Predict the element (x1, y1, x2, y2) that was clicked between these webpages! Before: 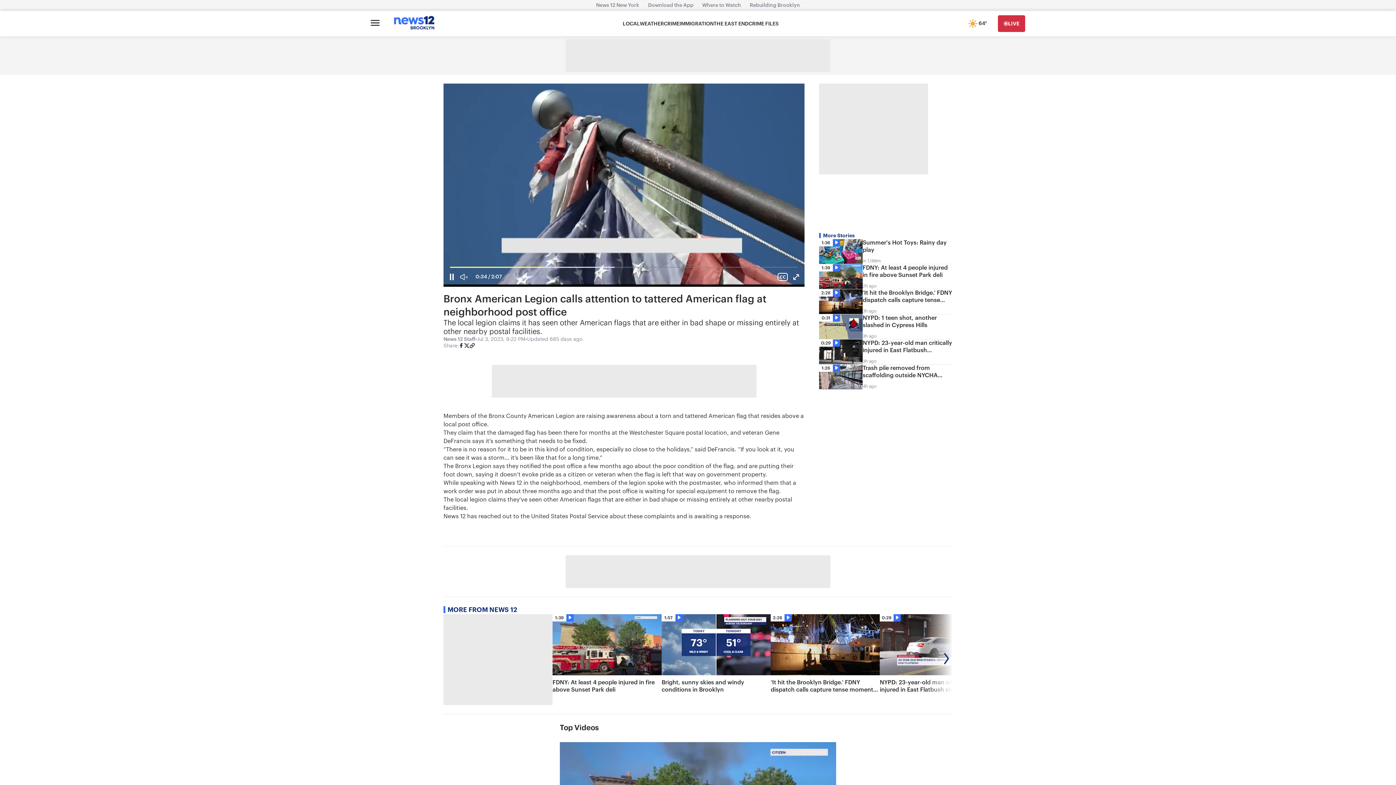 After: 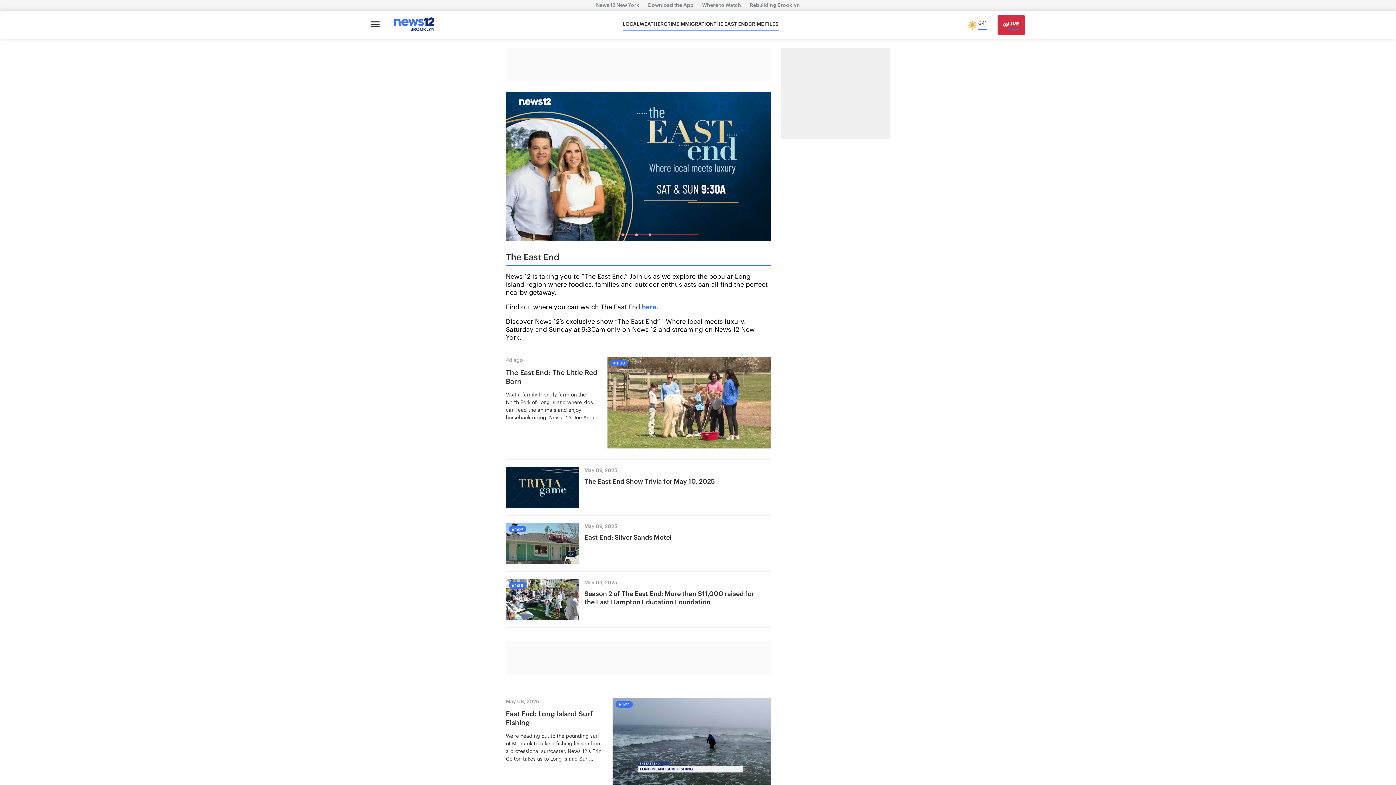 Action: bbox: (713, 20, 748, 27) label: THE EAST END